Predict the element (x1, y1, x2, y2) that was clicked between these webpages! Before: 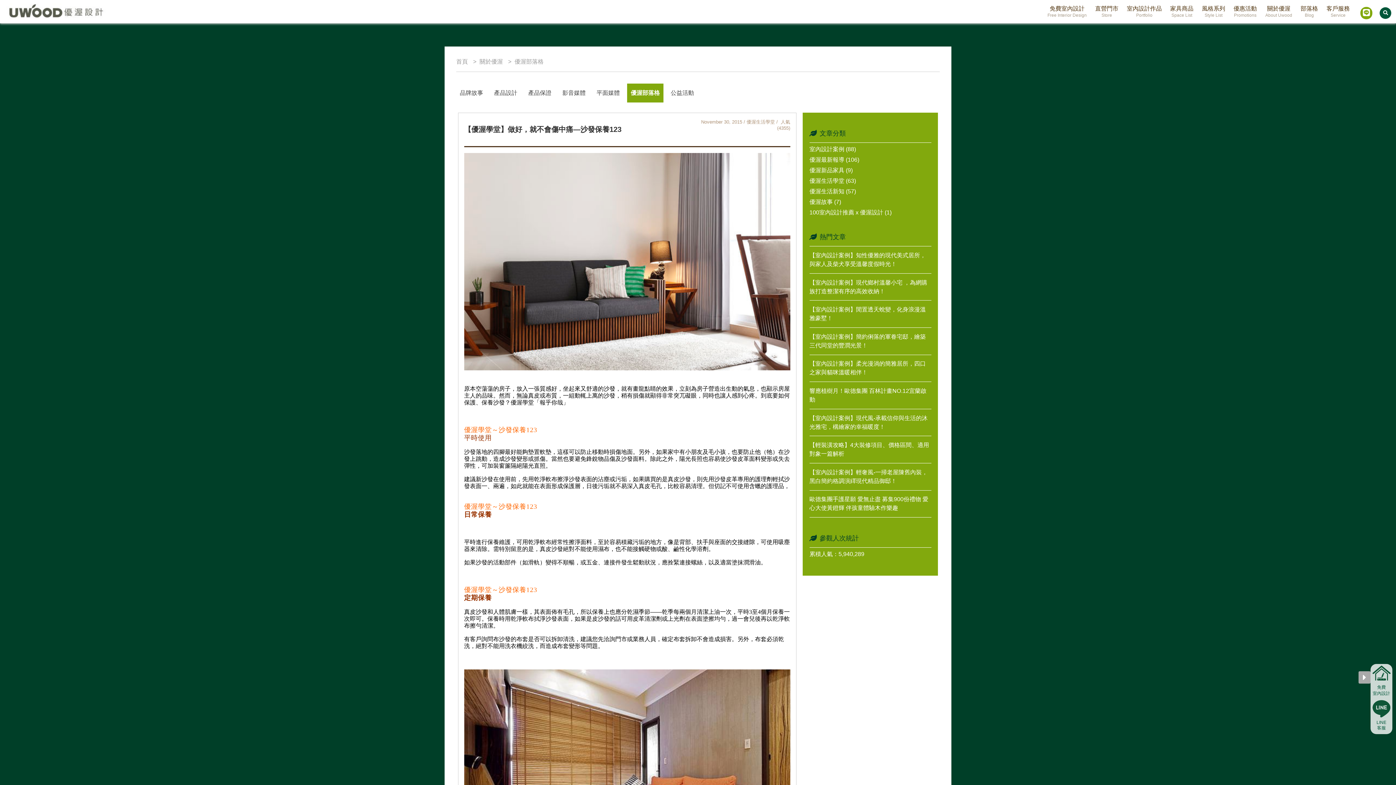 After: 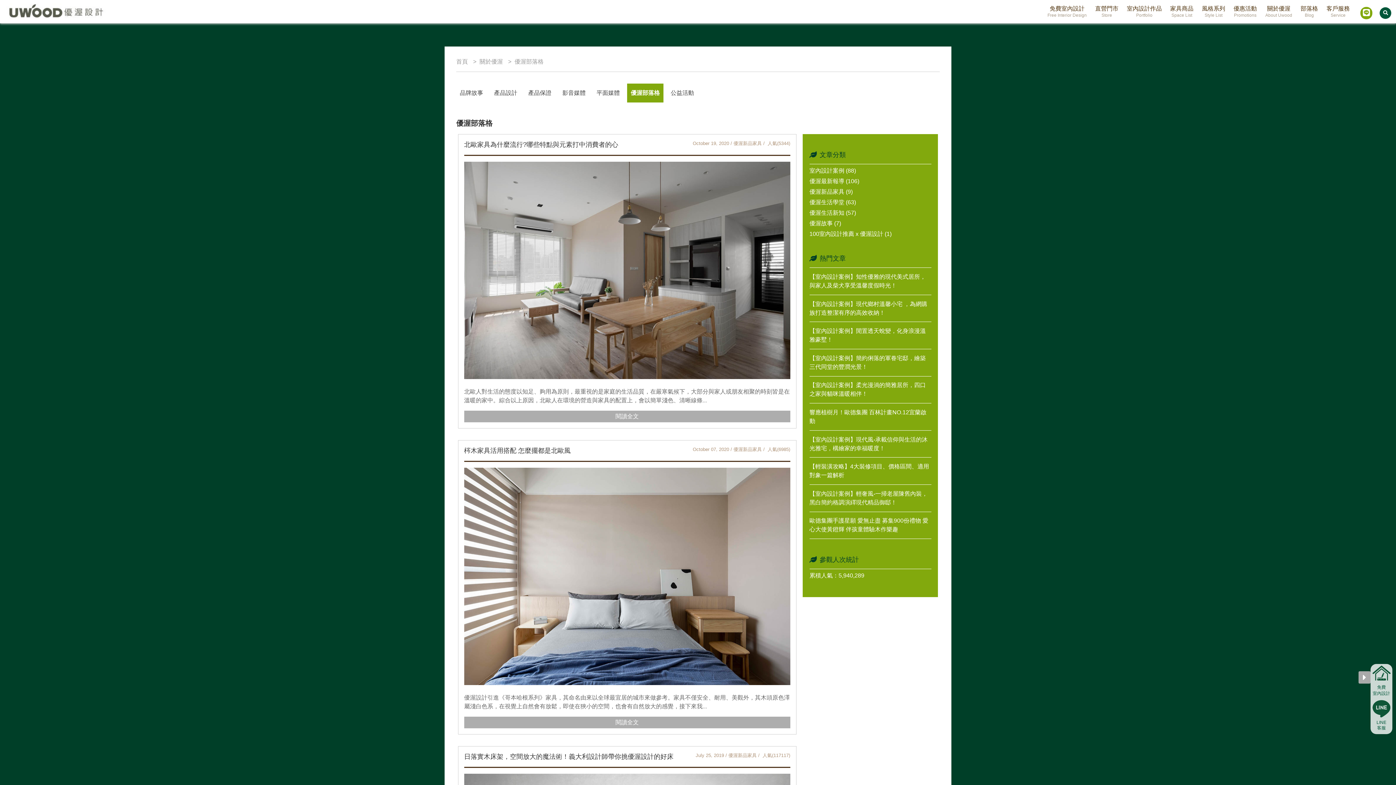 Action: label: 優渥新品家具 (9) bbox: (809, 167, 852, 173)